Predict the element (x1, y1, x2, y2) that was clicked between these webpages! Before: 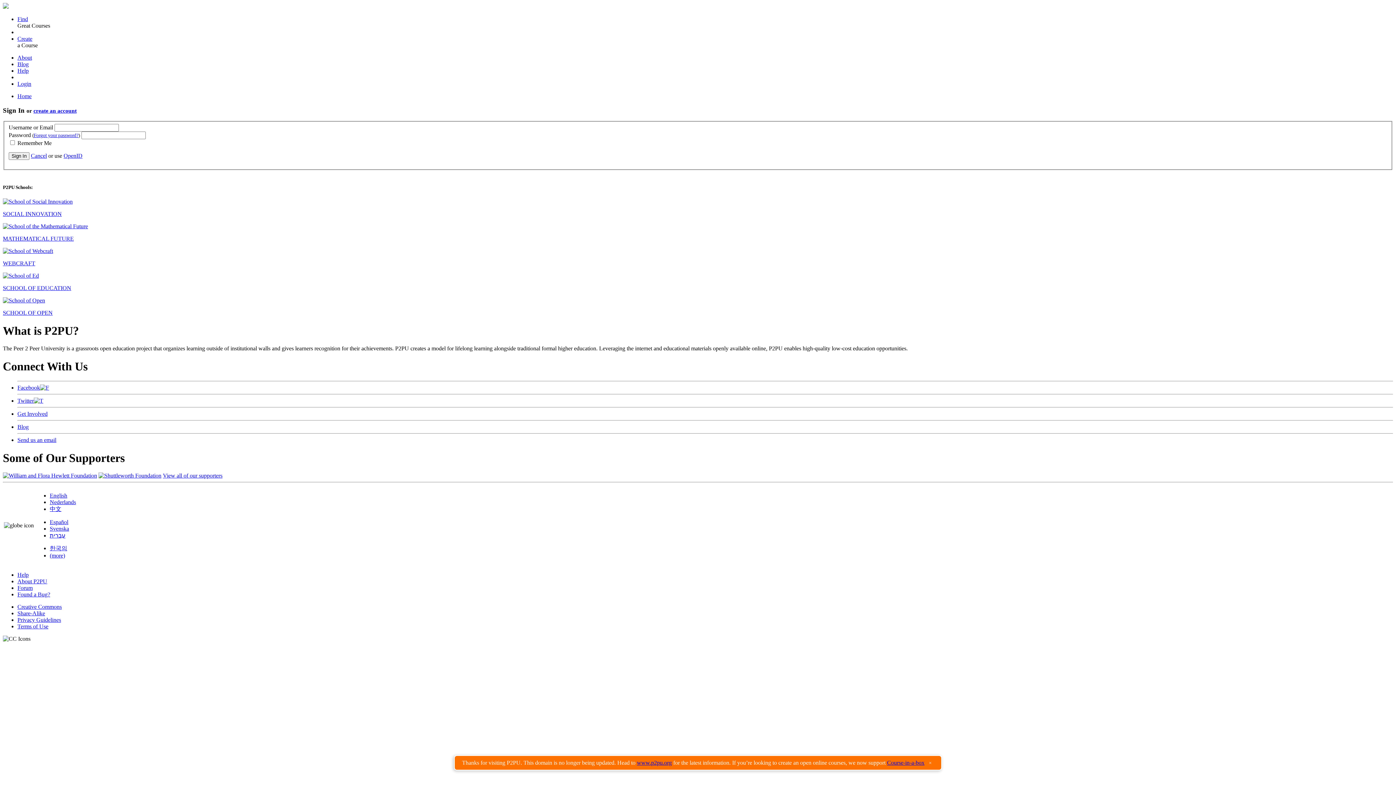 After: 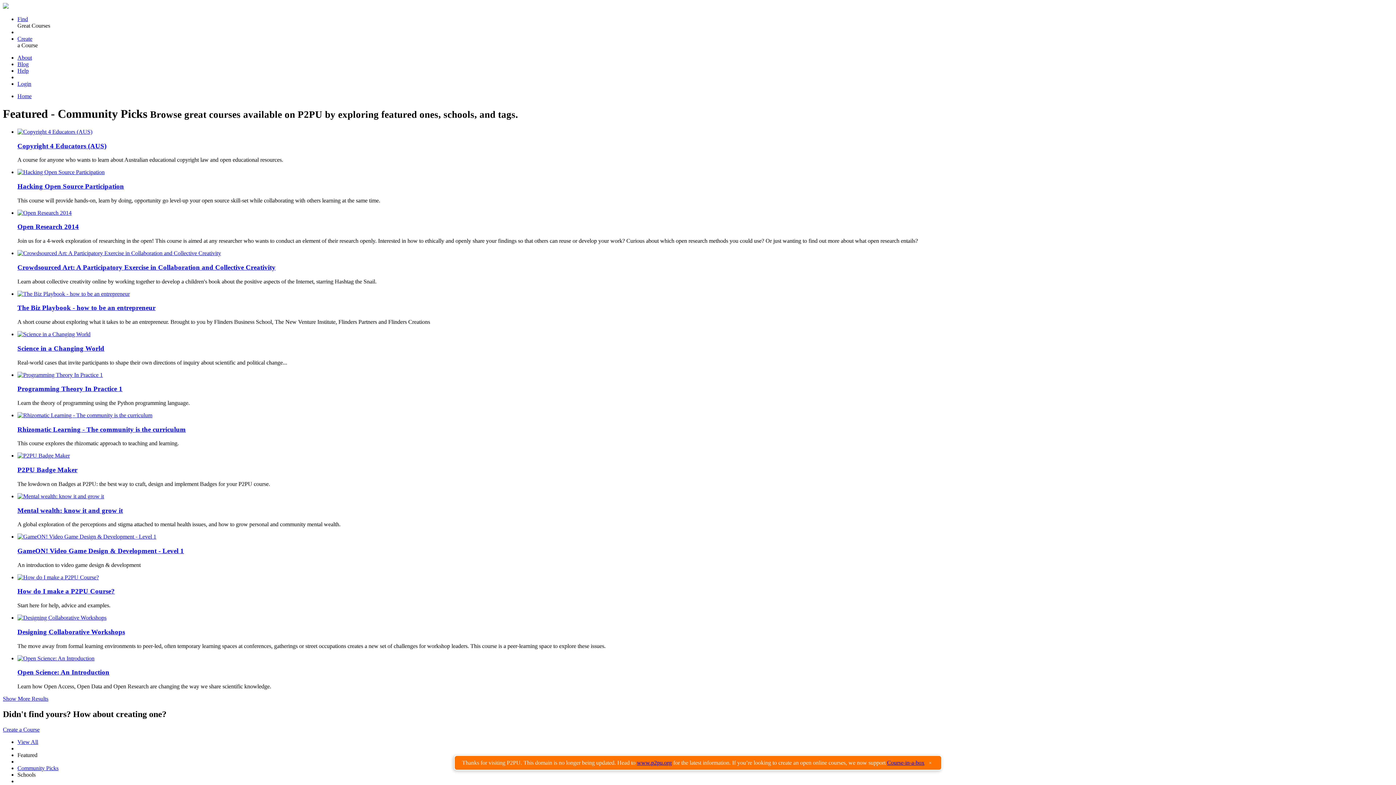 Action: bbox: (49, 506, 61, 512) label: 中文